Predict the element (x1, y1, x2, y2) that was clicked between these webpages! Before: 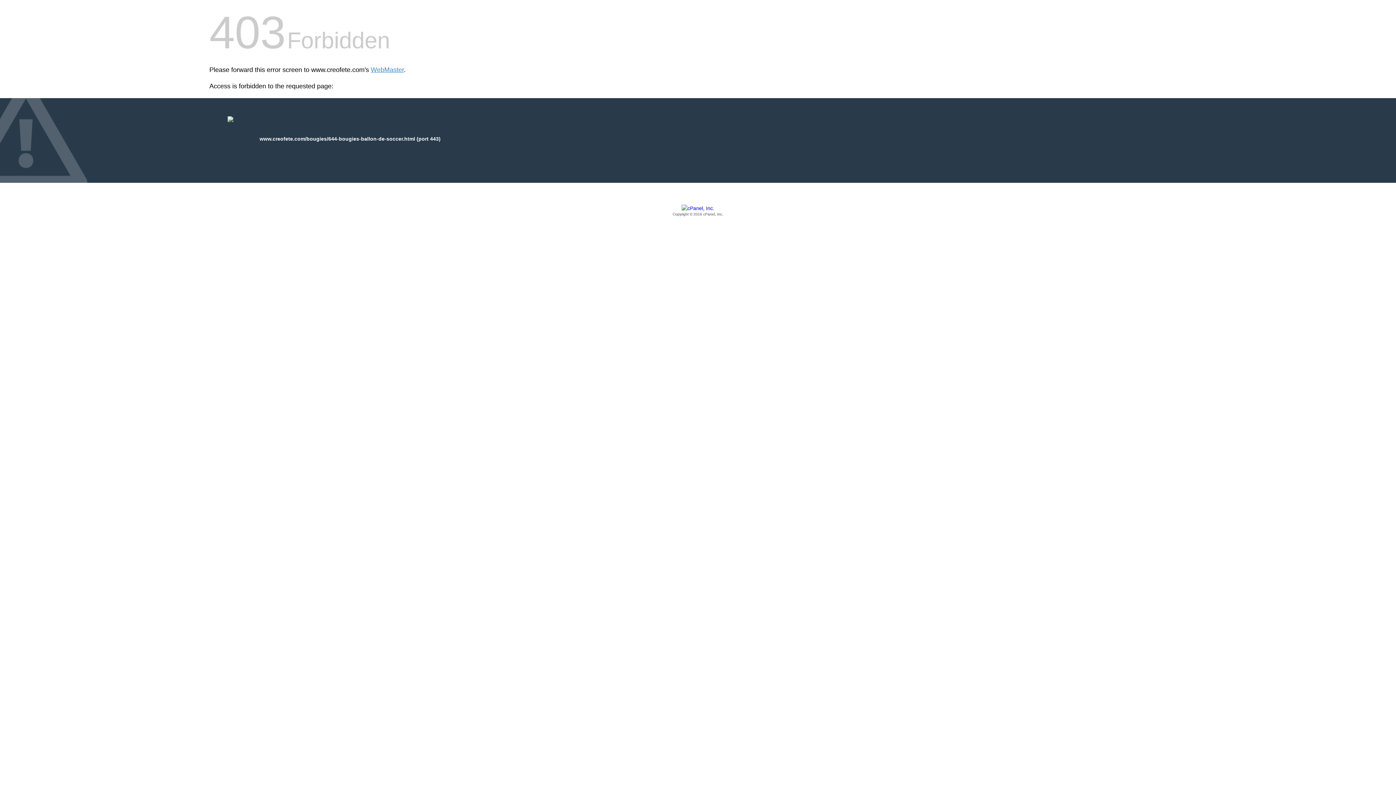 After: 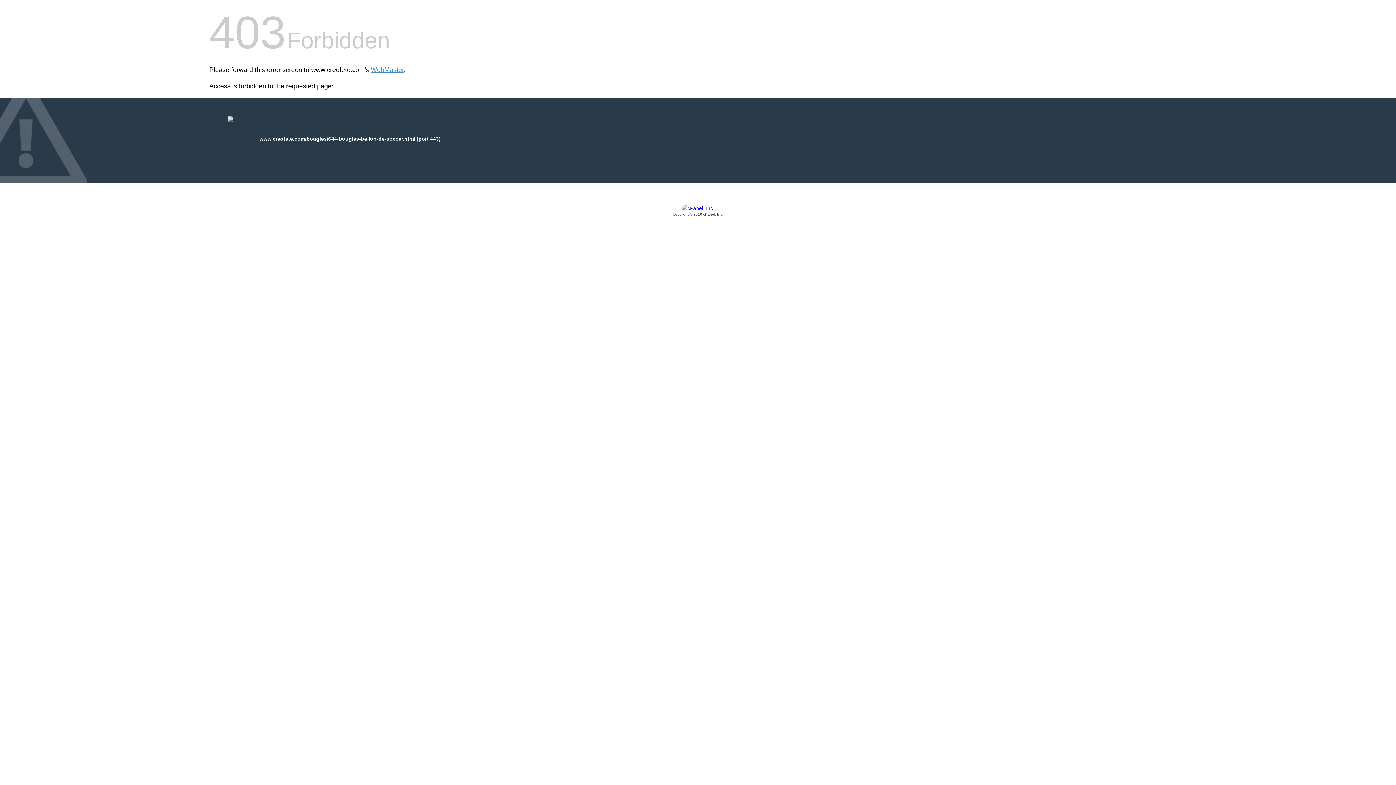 Action: label: Copyright © 2016 cPanel, Inc. bbox: (209, 205, 1186, 217)